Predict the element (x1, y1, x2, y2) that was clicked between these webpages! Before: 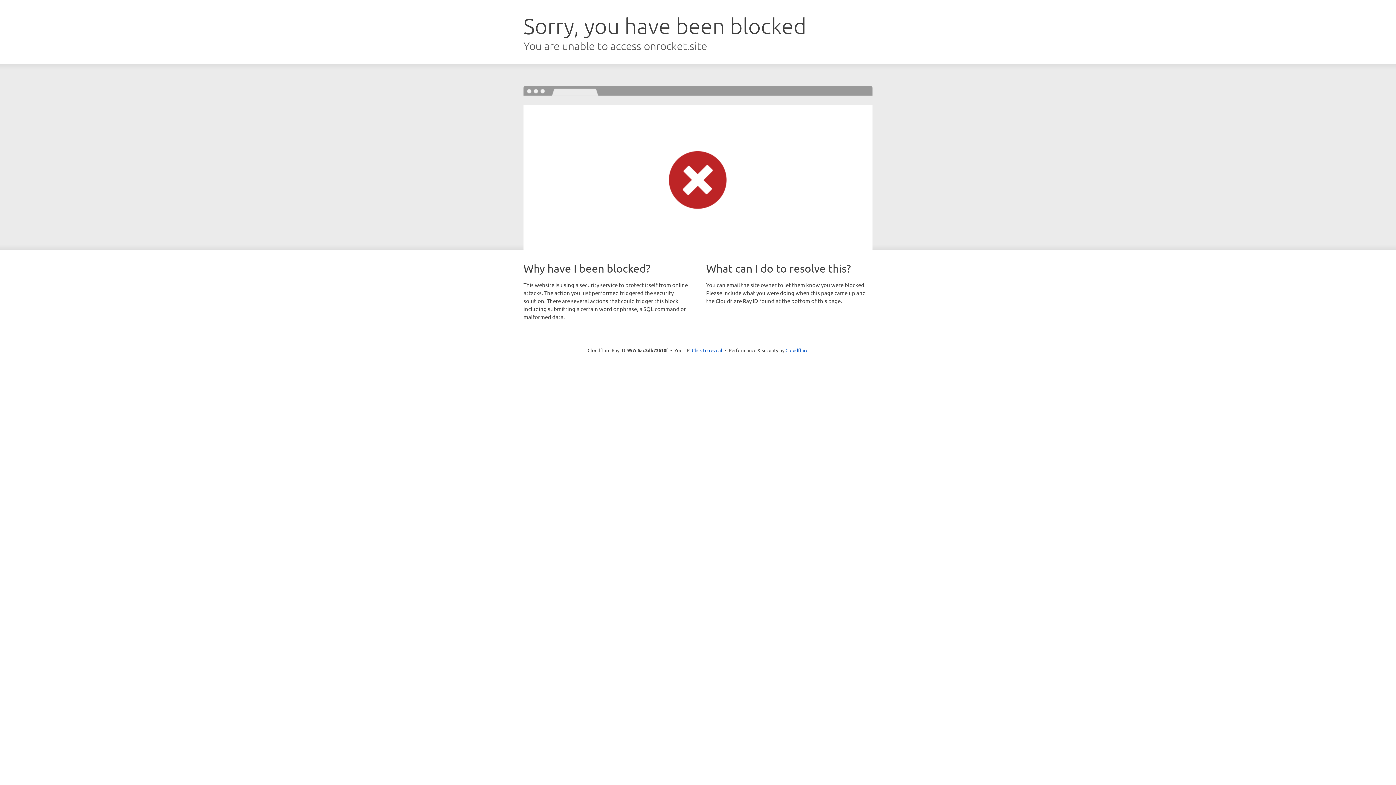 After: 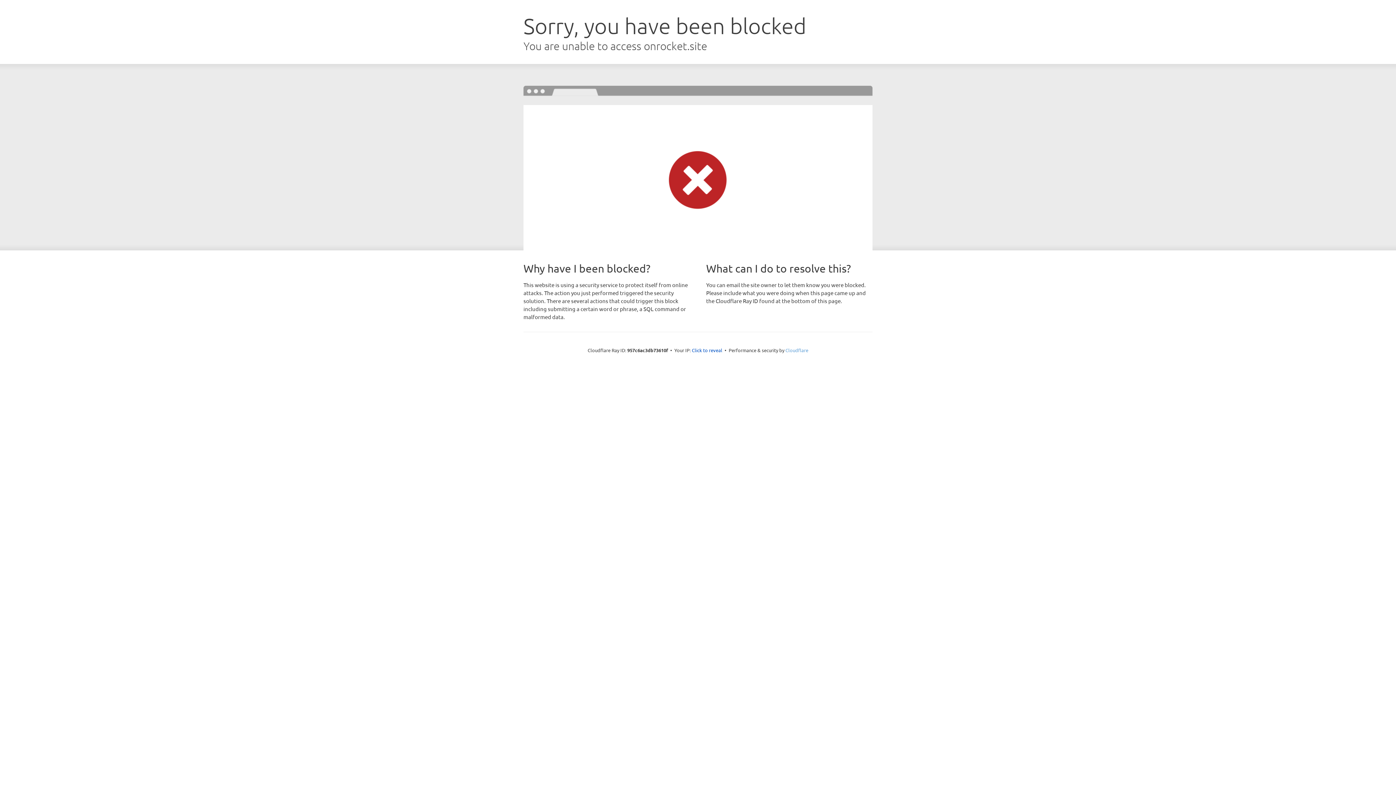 Action: label: Cloudflare bbox: (785, 347, 808, 353)